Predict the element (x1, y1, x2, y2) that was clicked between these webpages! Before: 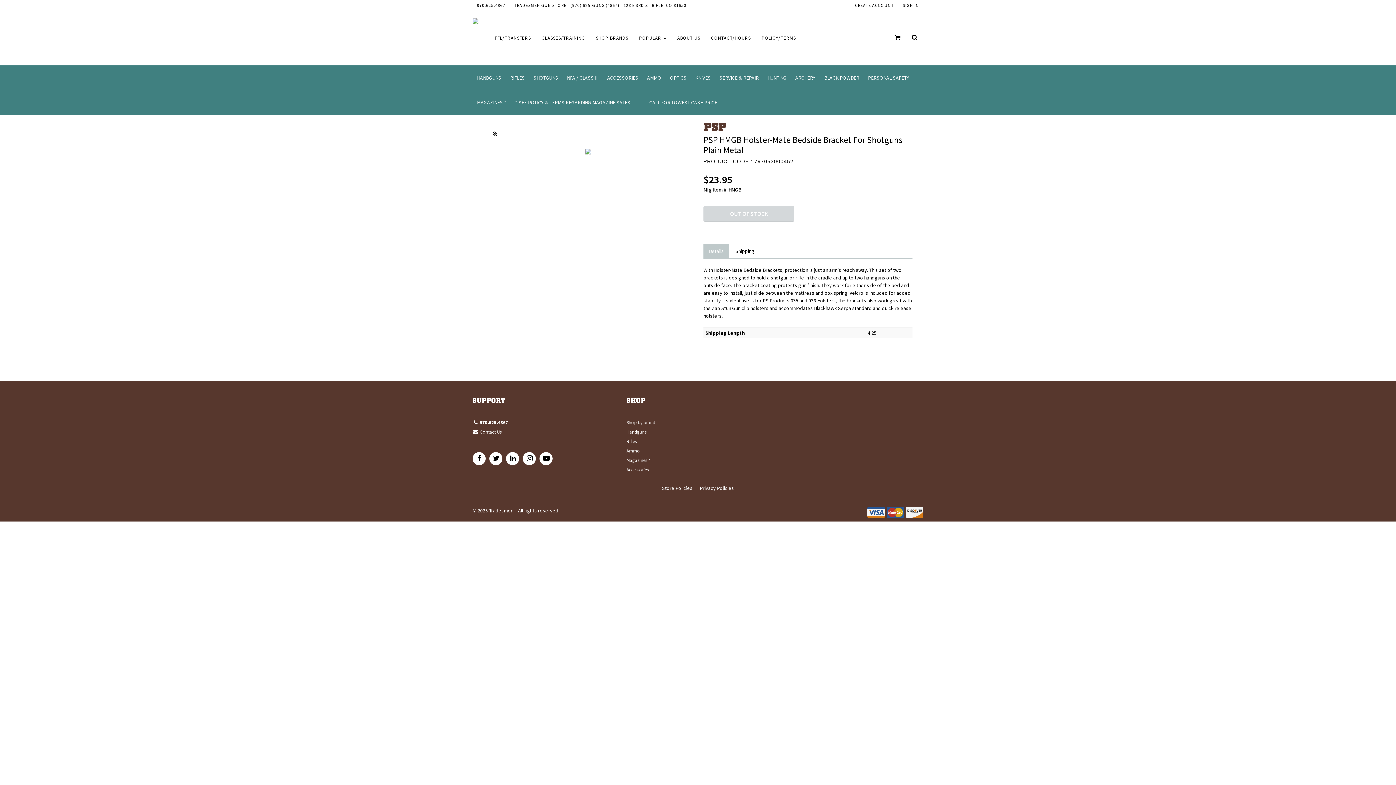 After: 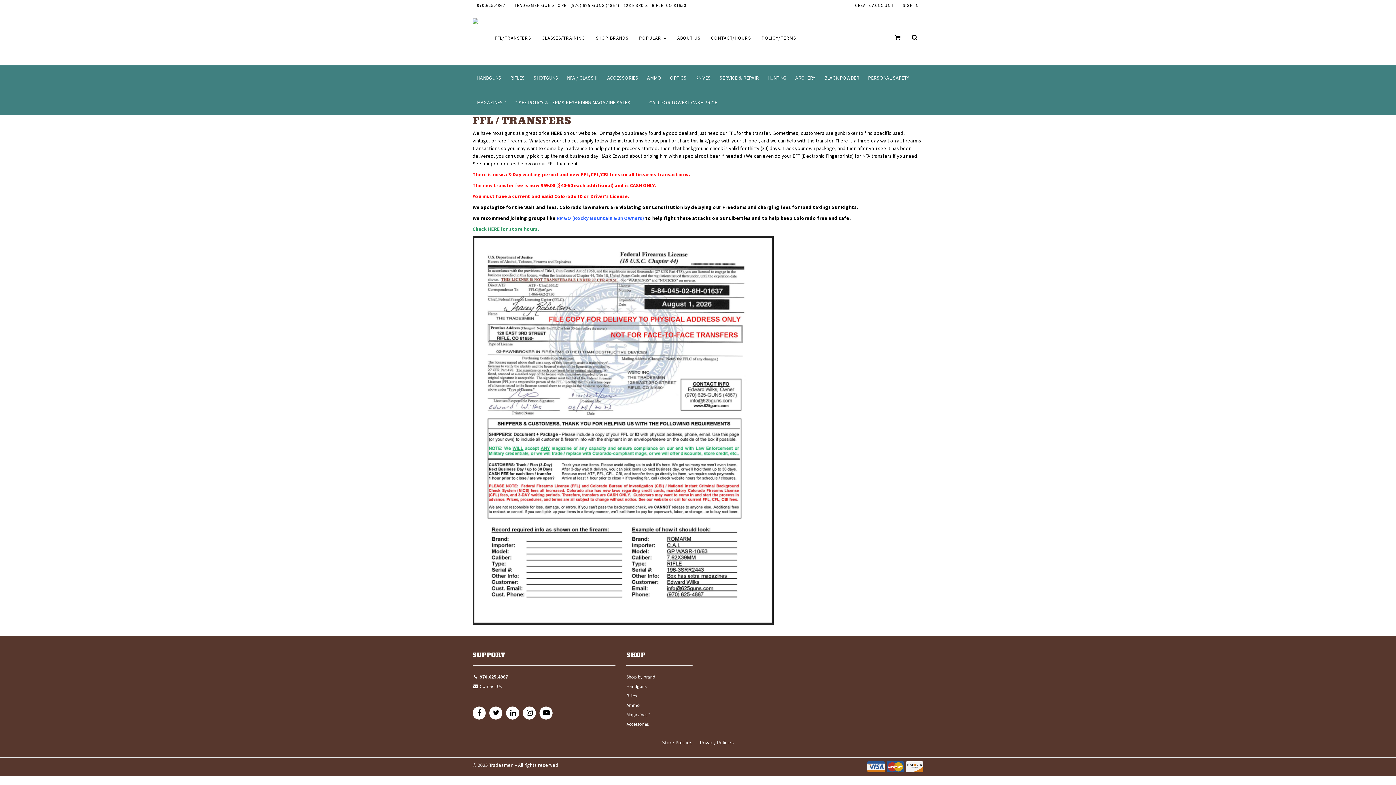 Action: label: FFL/TRANSFERS bbox: (489, 10, 536, 65)